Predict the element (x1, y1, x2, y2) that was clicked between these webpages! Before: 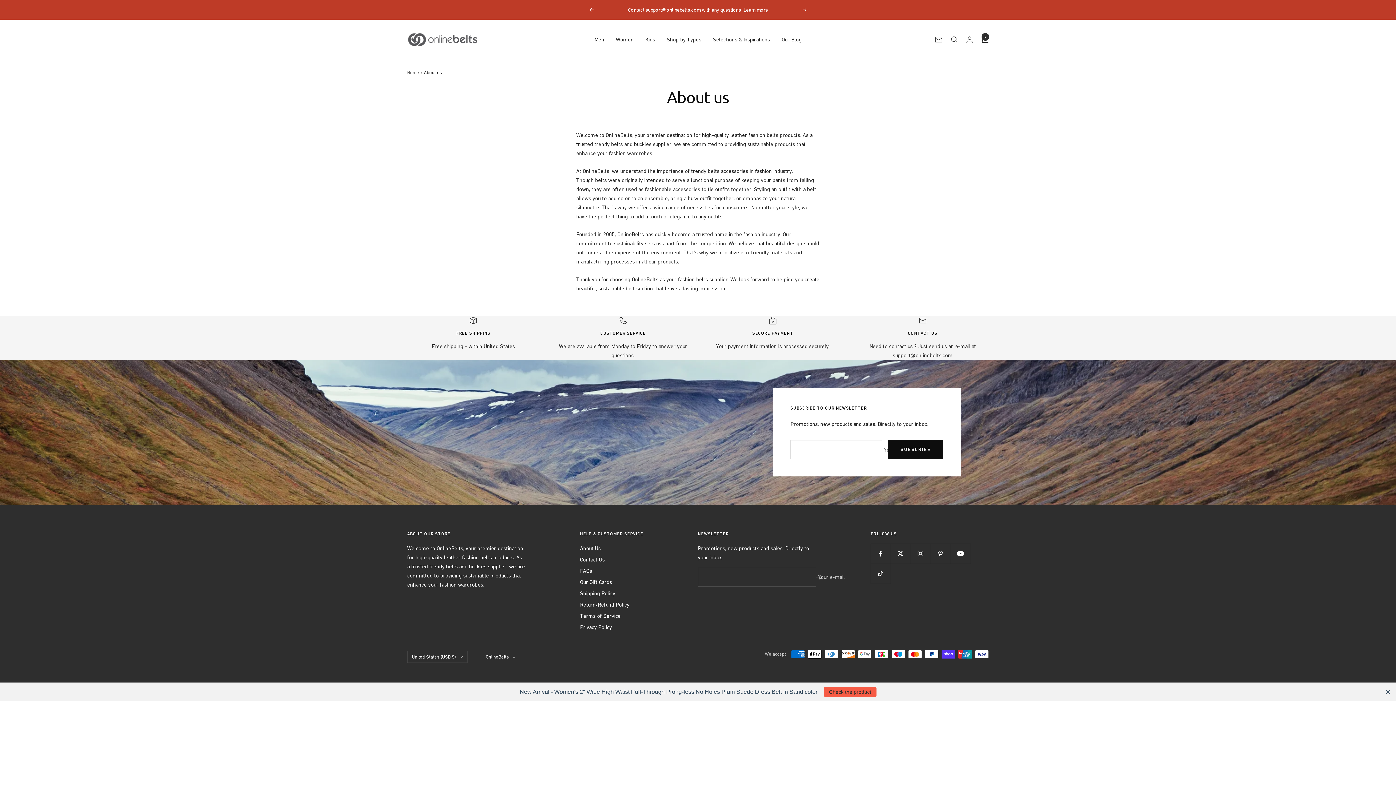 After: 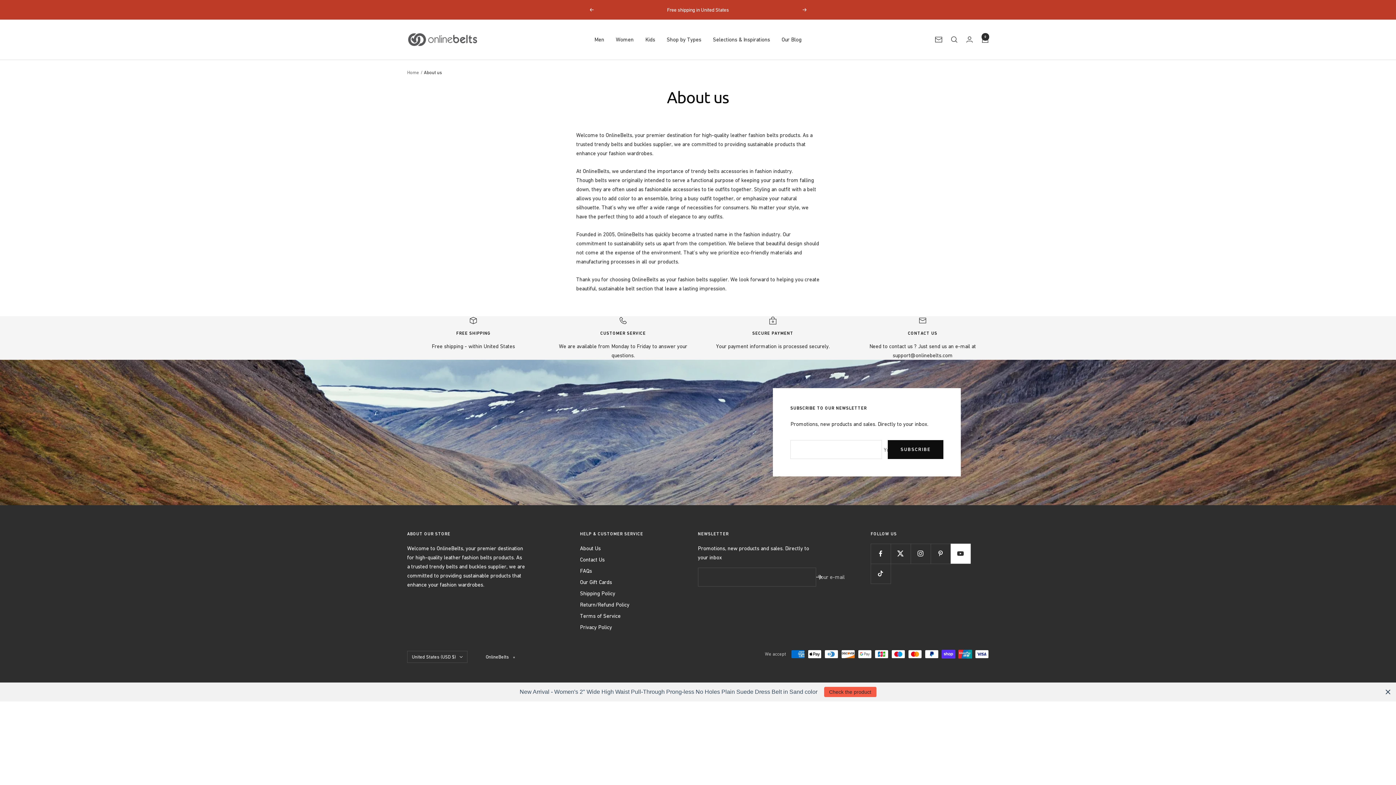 Action: bbox: (950, 543, 970, 563) label: Follow us on YouTube